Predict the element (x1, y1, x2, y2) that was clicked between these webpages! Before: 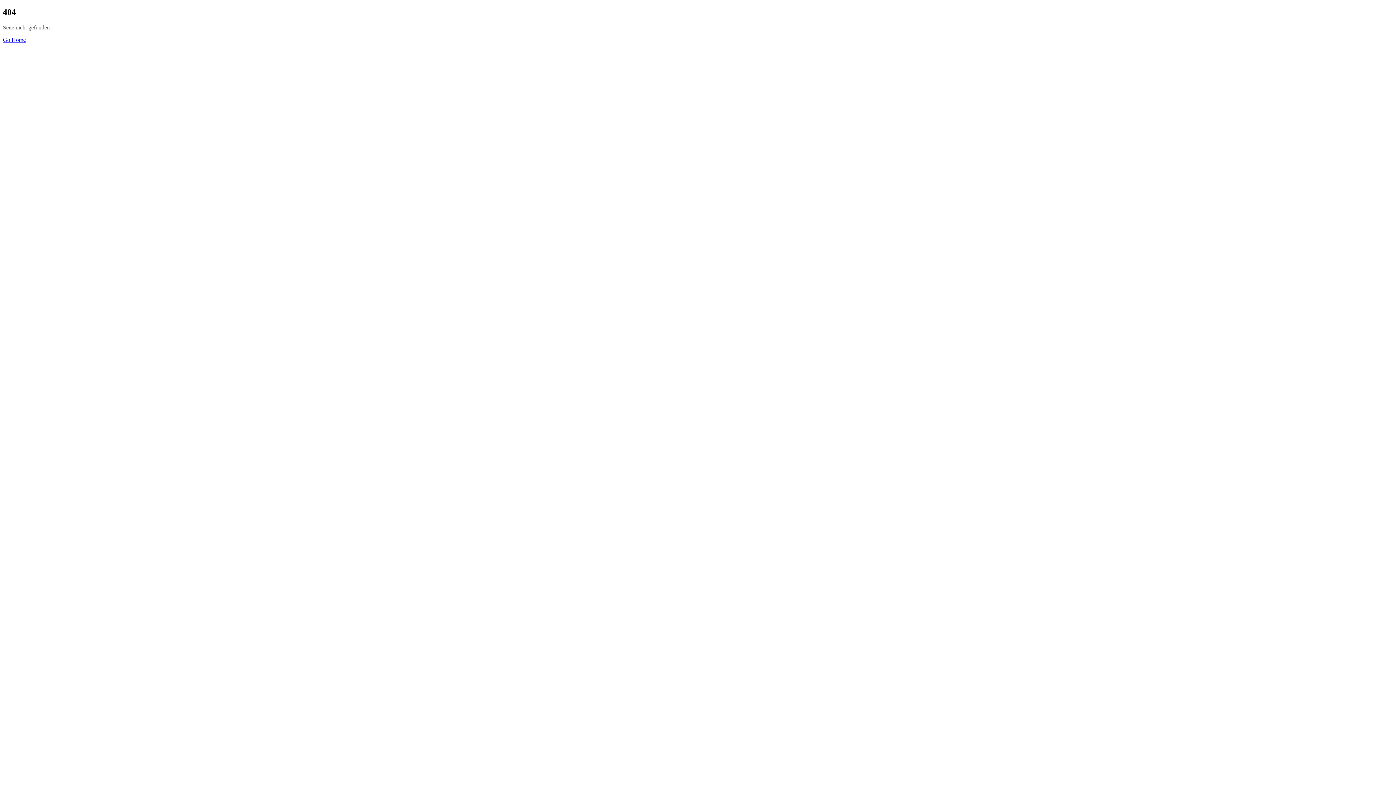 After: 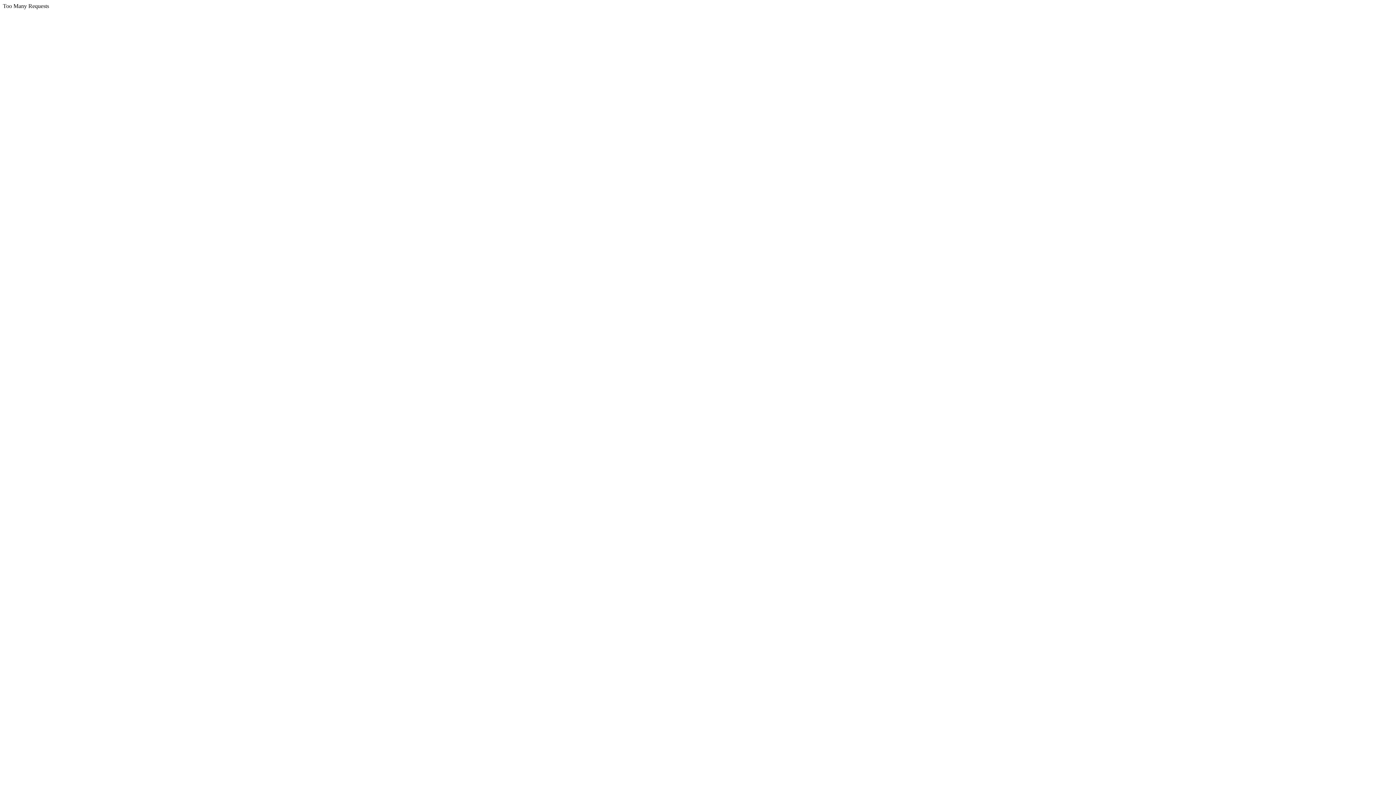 Action: label: Go Home bbox: (2, 36, 25, 42)